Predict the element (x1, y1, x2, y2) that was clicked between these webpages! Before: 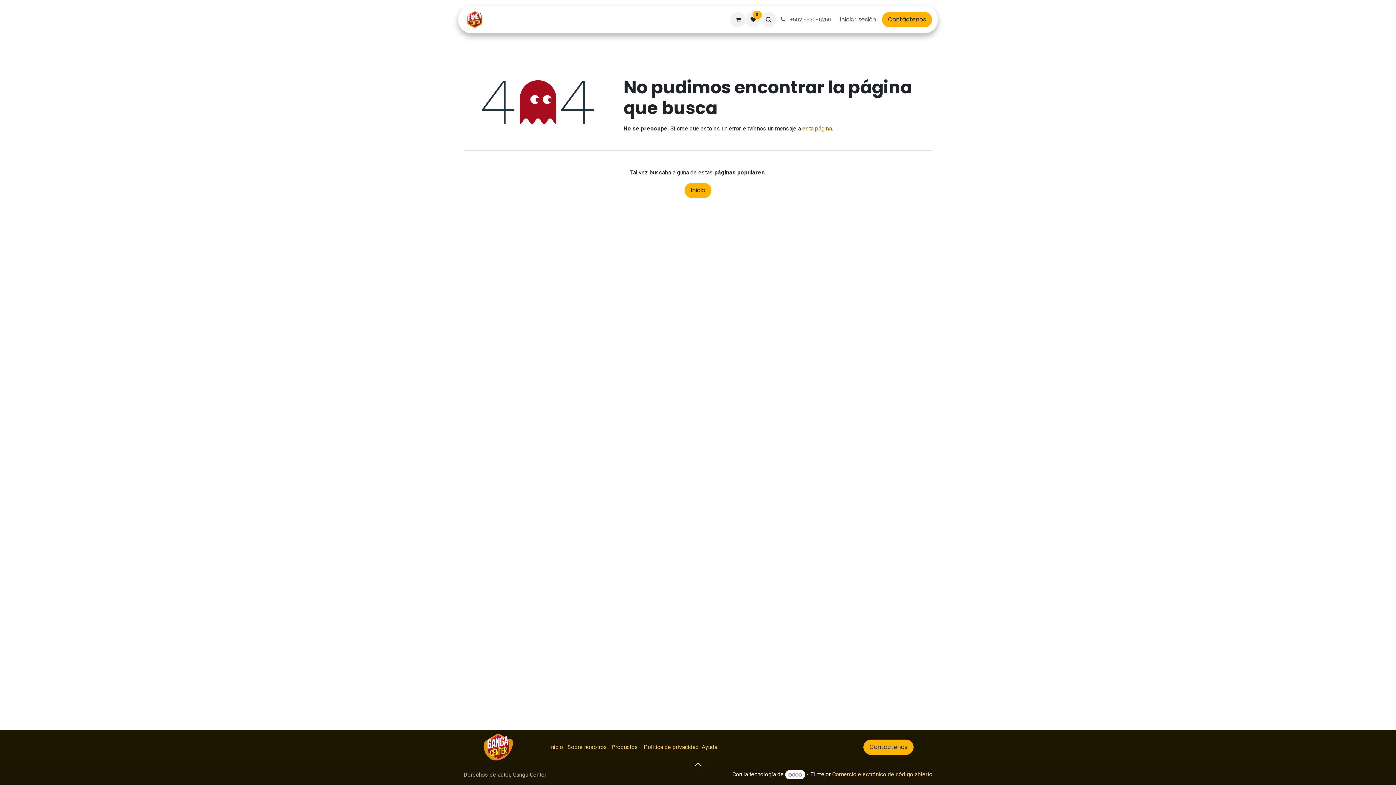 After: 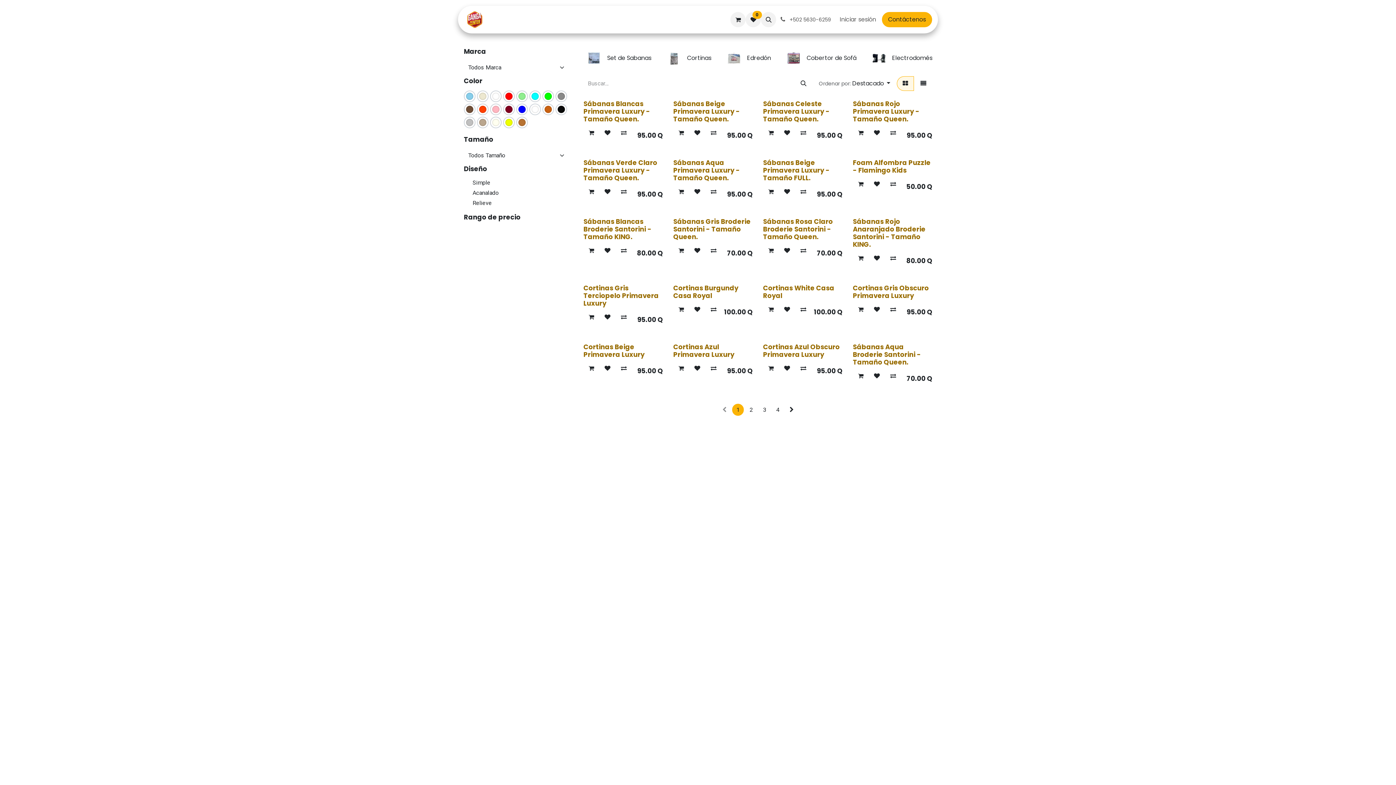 Action: label: Tienda bbox: (622, 12, 659, 26)